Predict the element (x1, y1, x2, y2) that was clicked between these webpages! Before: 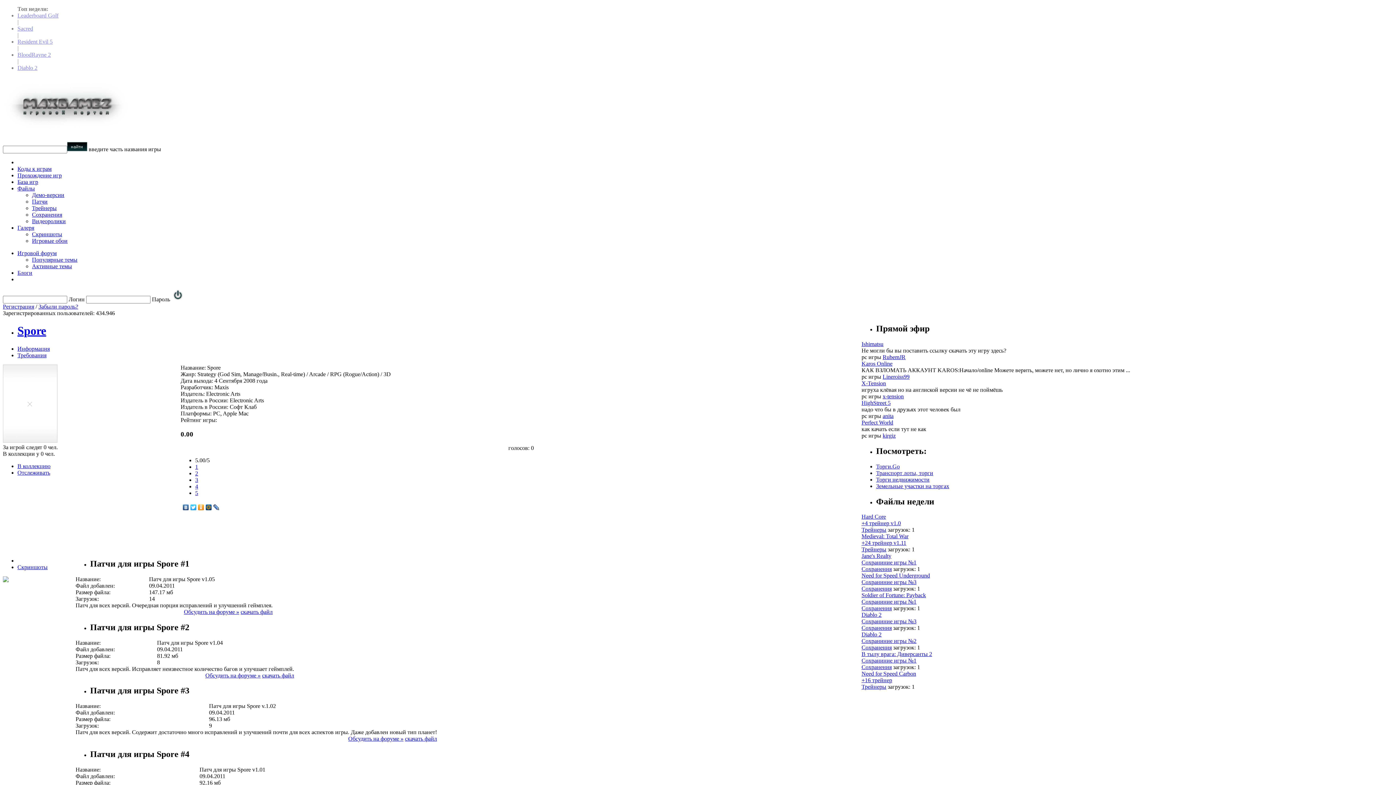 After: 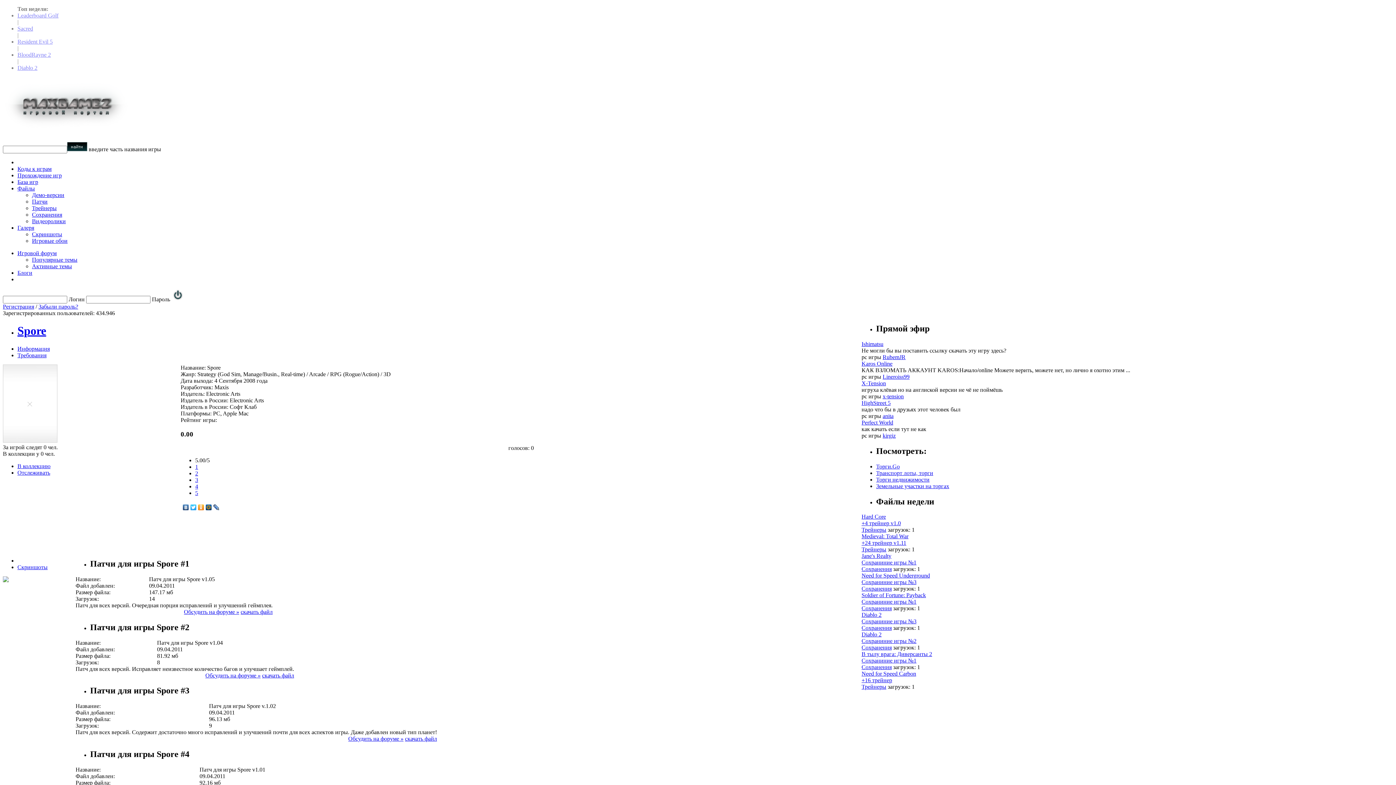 Action: bbox: (17, 185, 34, 191) label: Файлы